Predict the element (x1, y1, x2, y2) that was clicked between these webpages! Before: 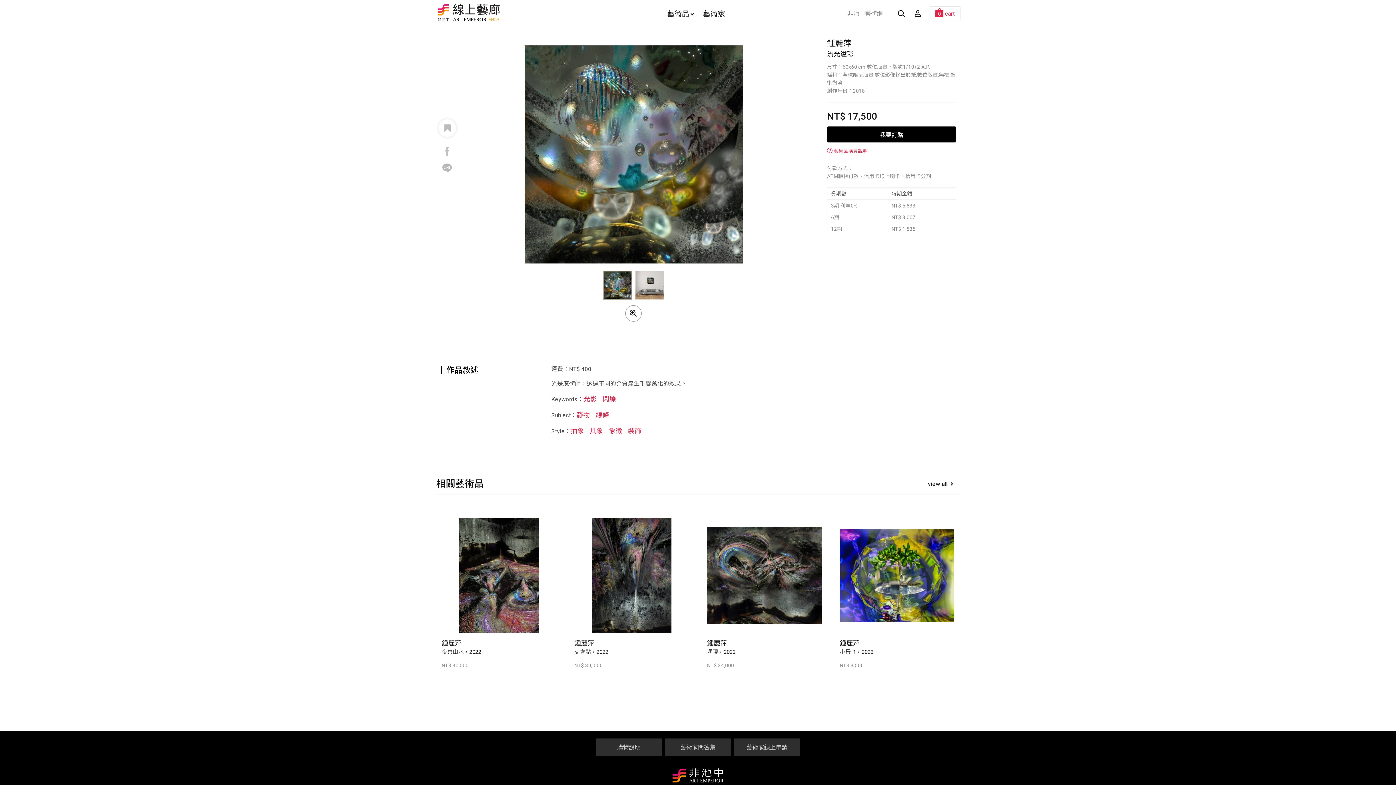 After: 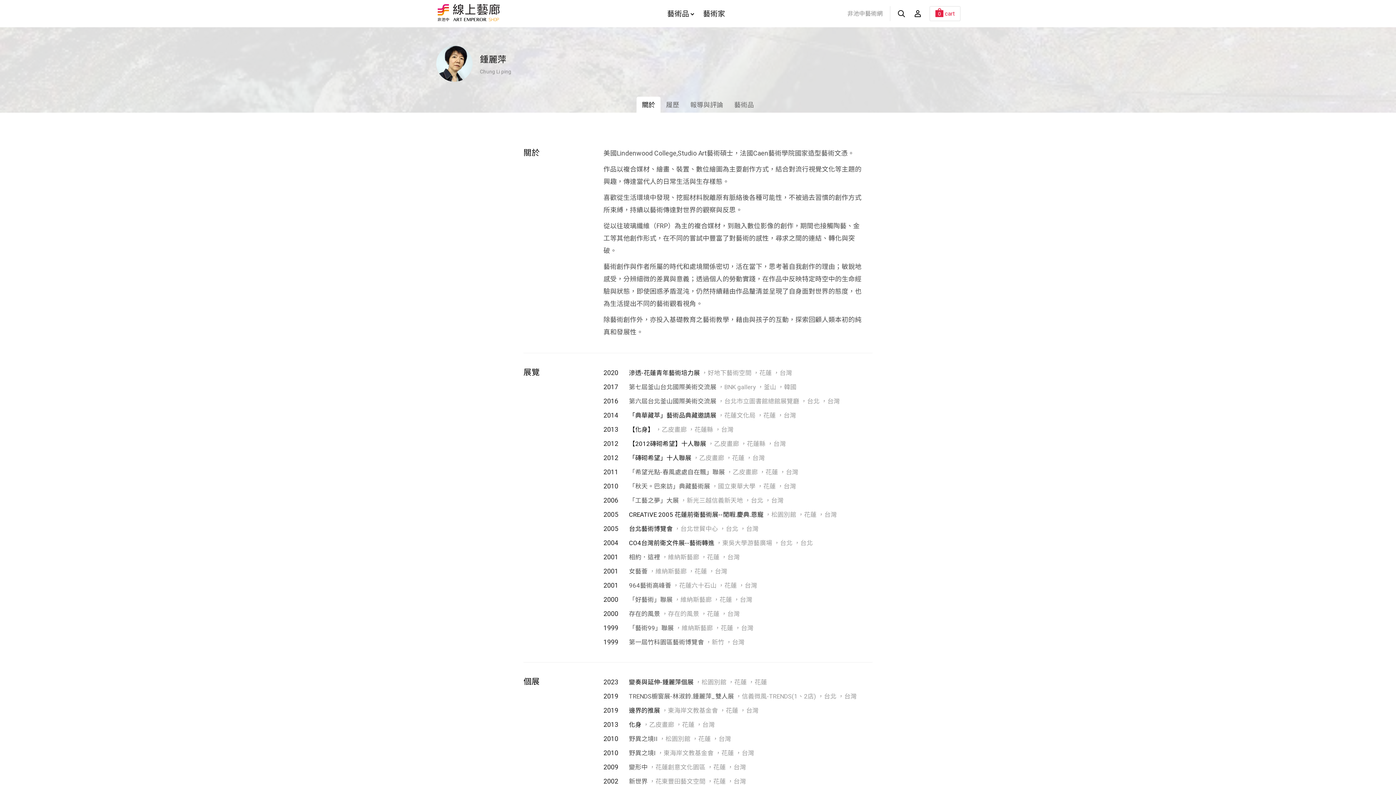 Action: label: 鍾麗萍 bbox: (827, 38, 956, 49)